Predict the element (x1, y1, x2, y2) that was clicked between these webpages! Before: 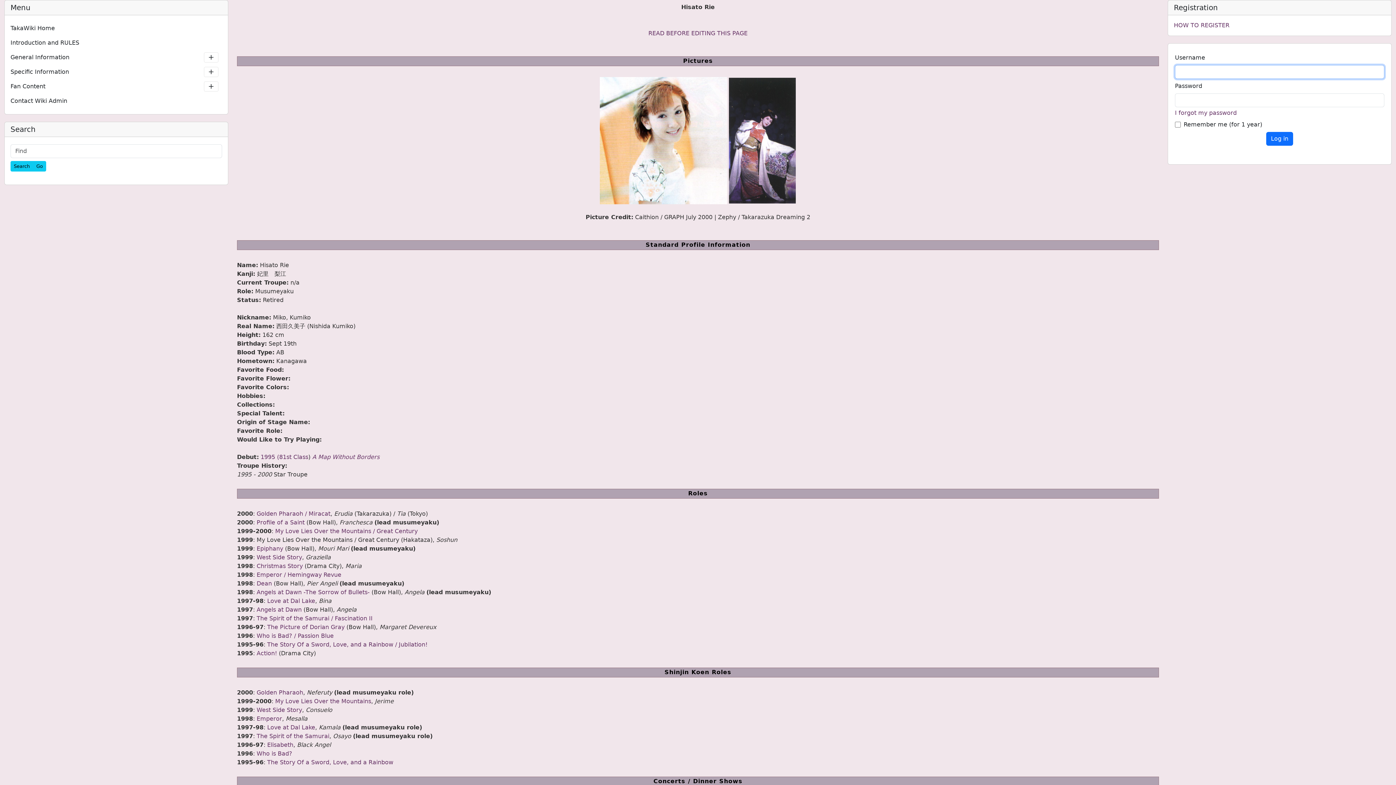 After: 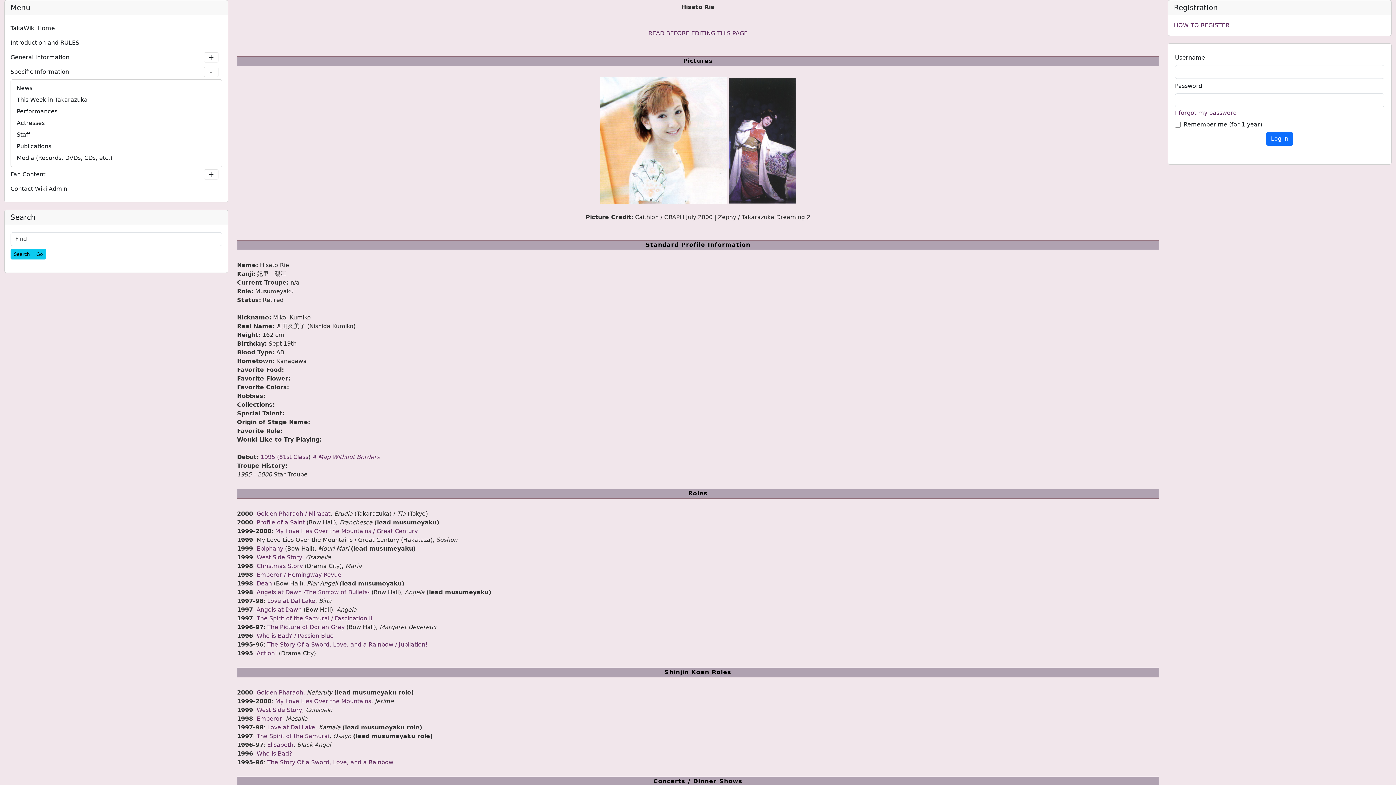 Action: label: Specific Information bbox: (10, 64, 222, 79)